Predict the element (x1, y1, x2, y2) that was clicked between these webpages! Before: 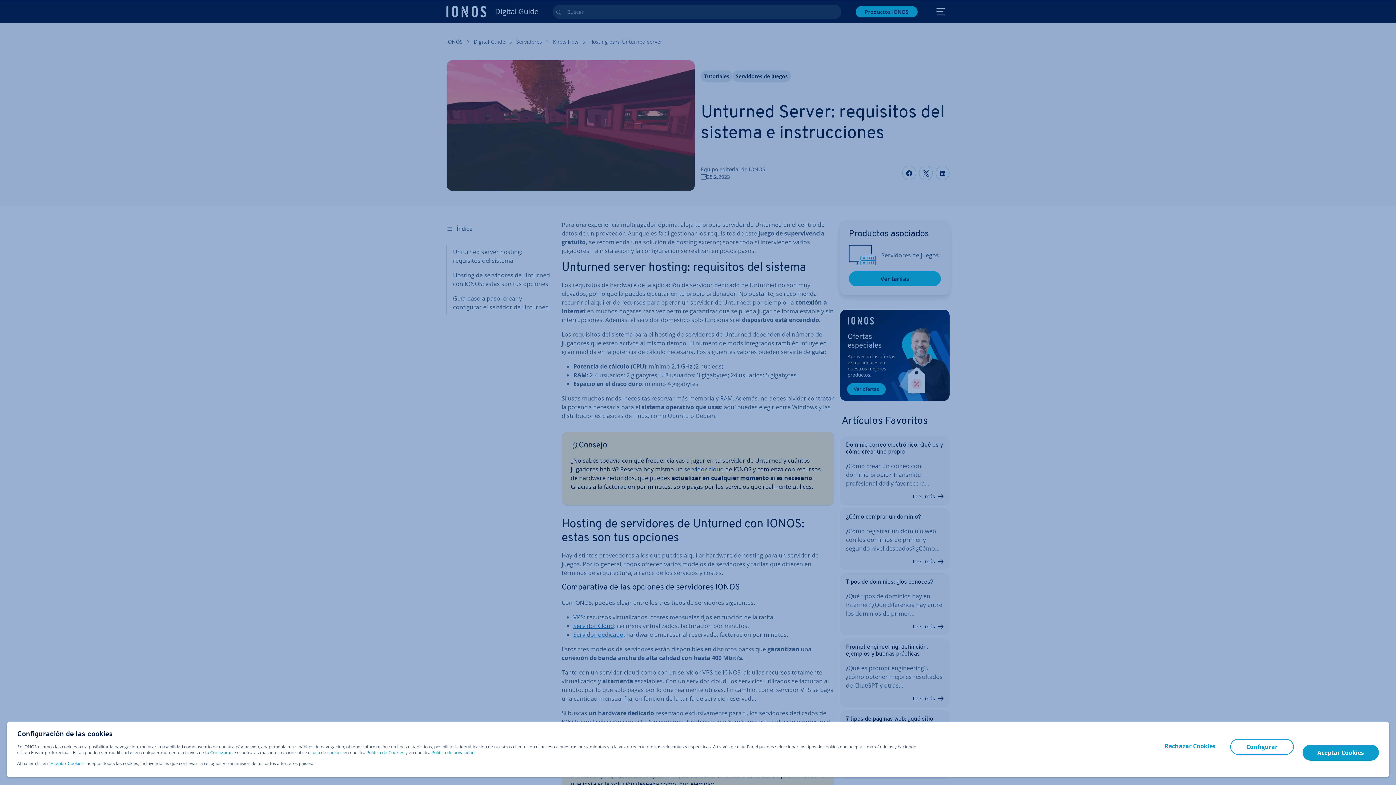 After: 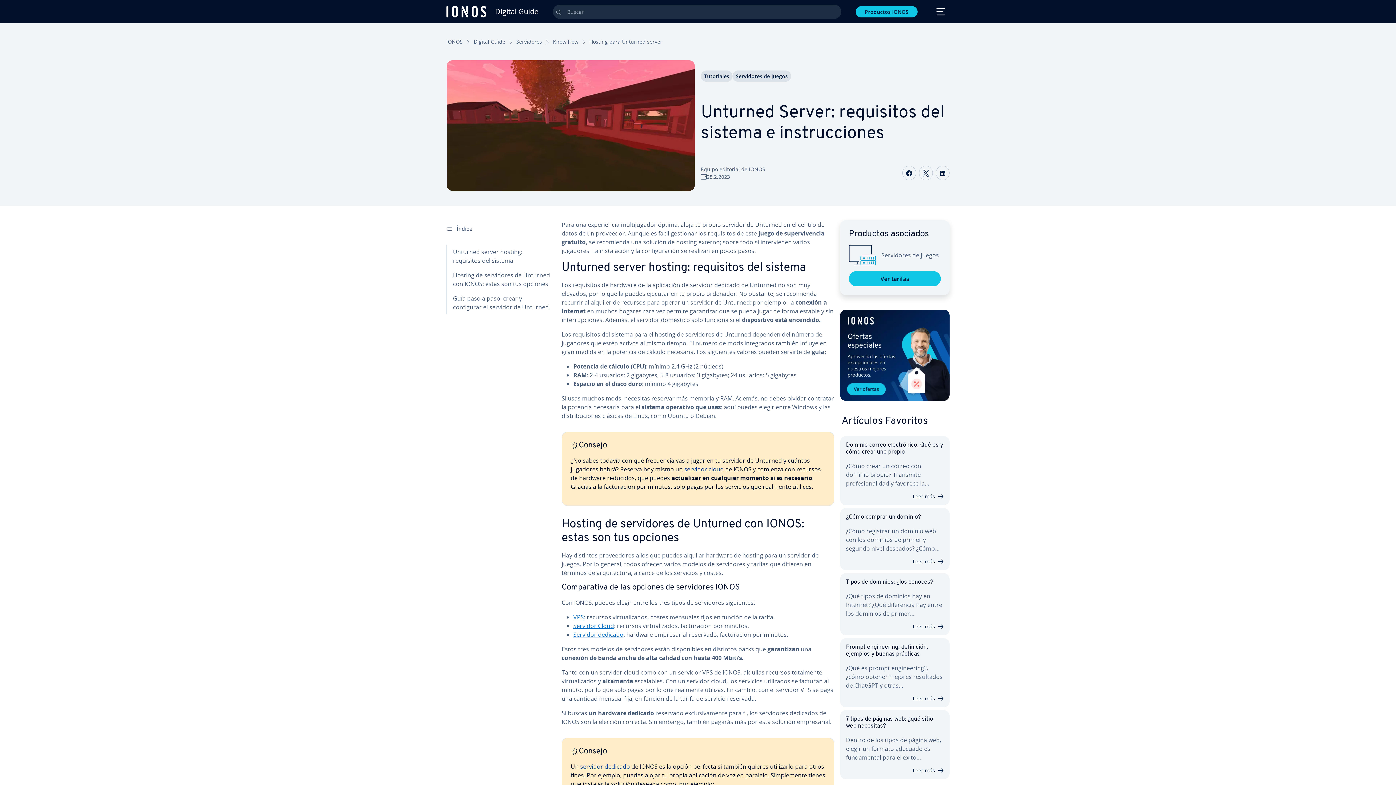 Action: label: Aceptar Cookies bbox: (50, 761, 83, 767)